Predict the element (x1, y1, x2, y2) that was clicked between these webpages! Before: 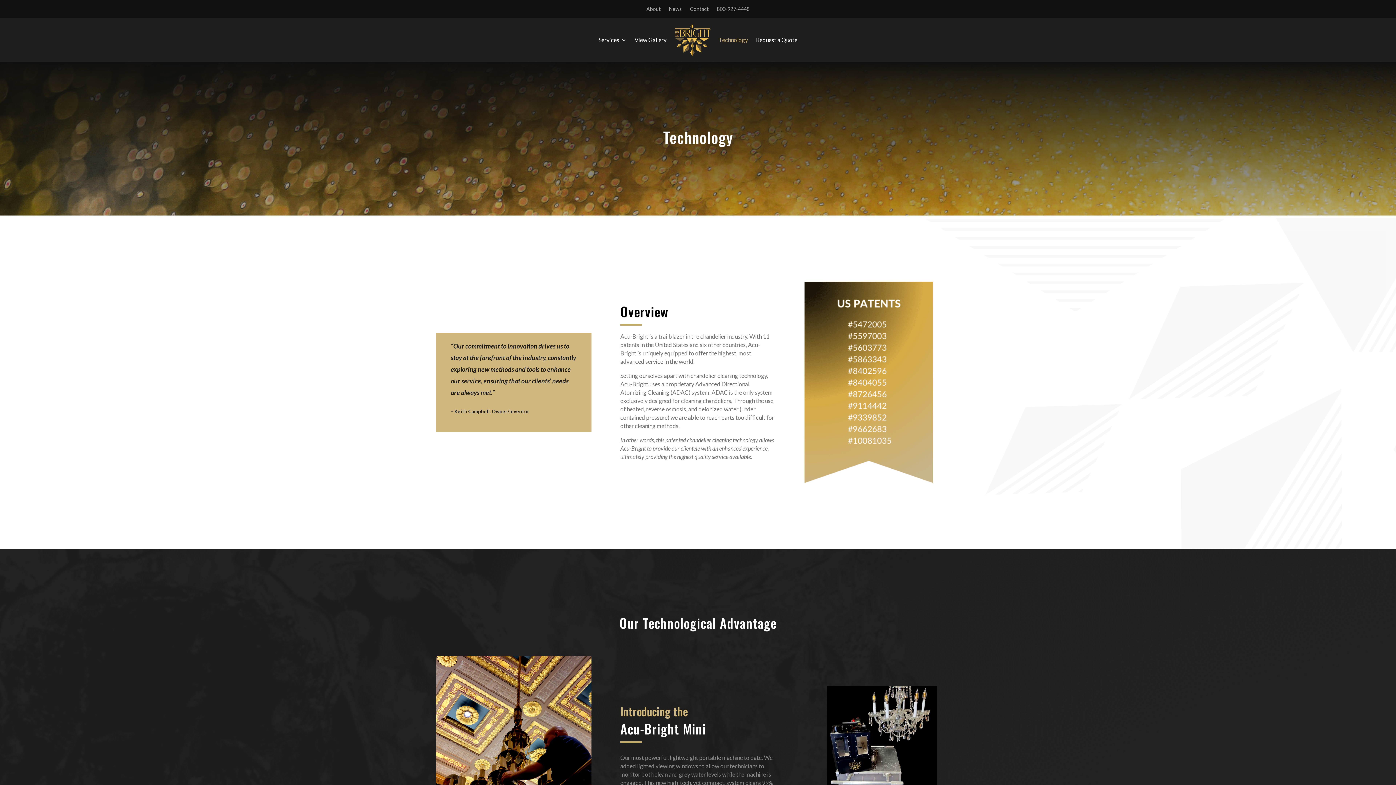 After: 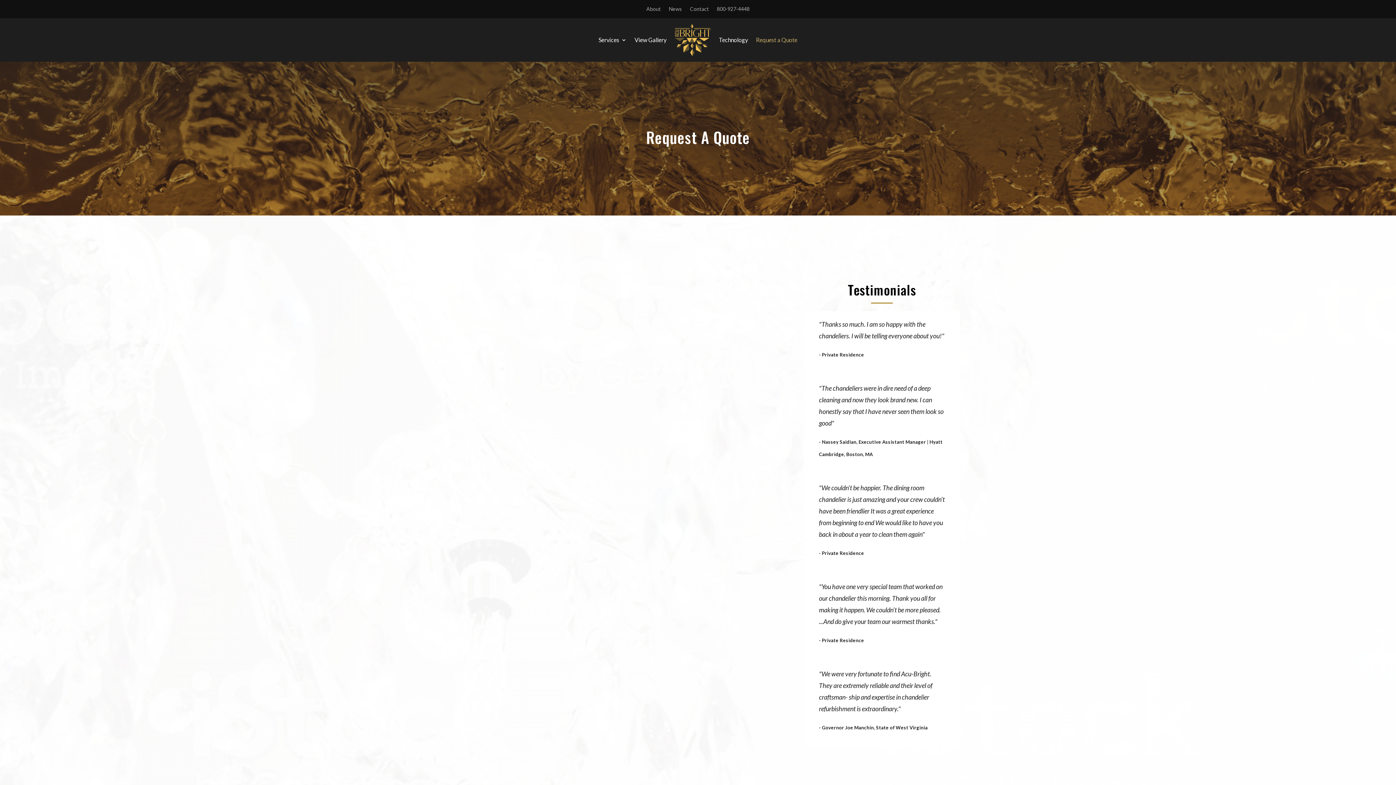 Action: bbox: (756, 21, 797, 58) label: Request a Quote